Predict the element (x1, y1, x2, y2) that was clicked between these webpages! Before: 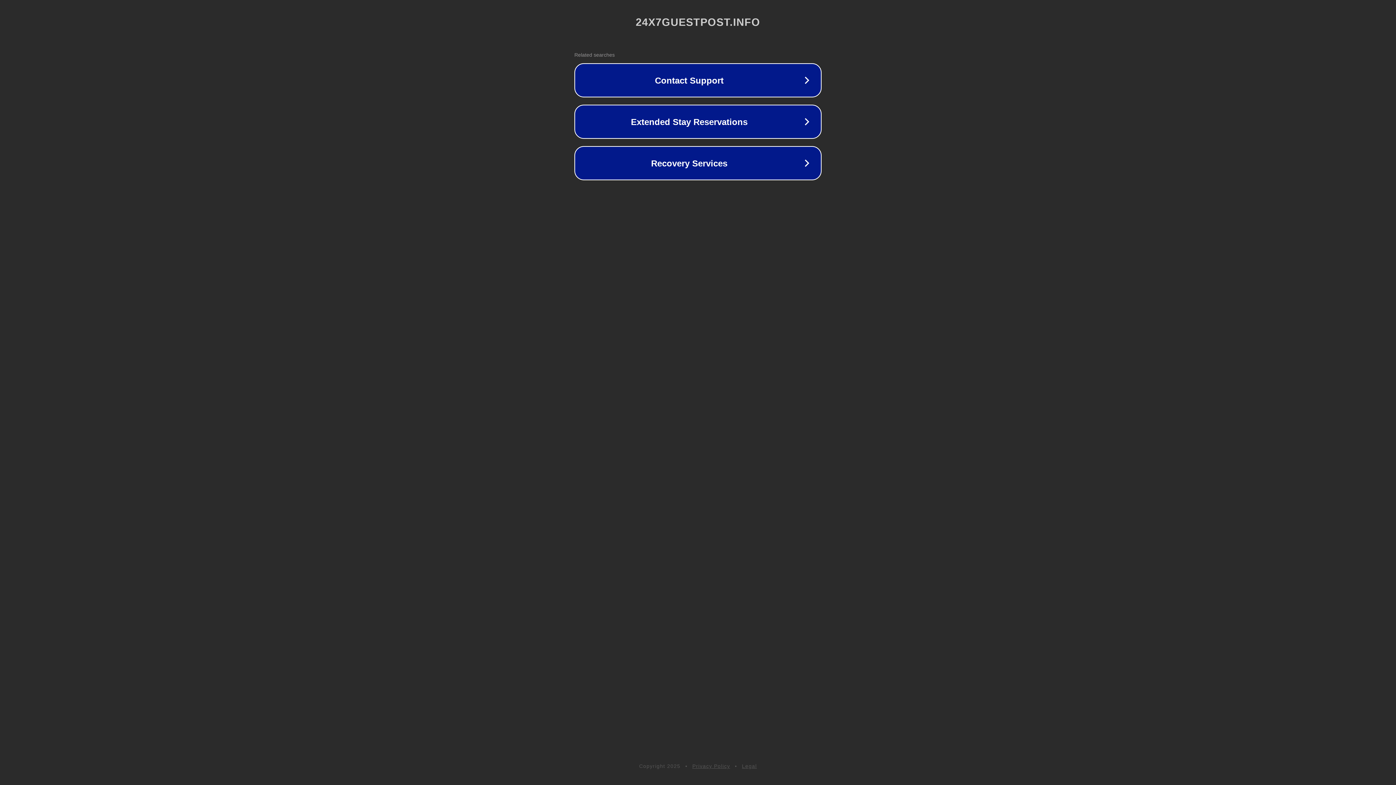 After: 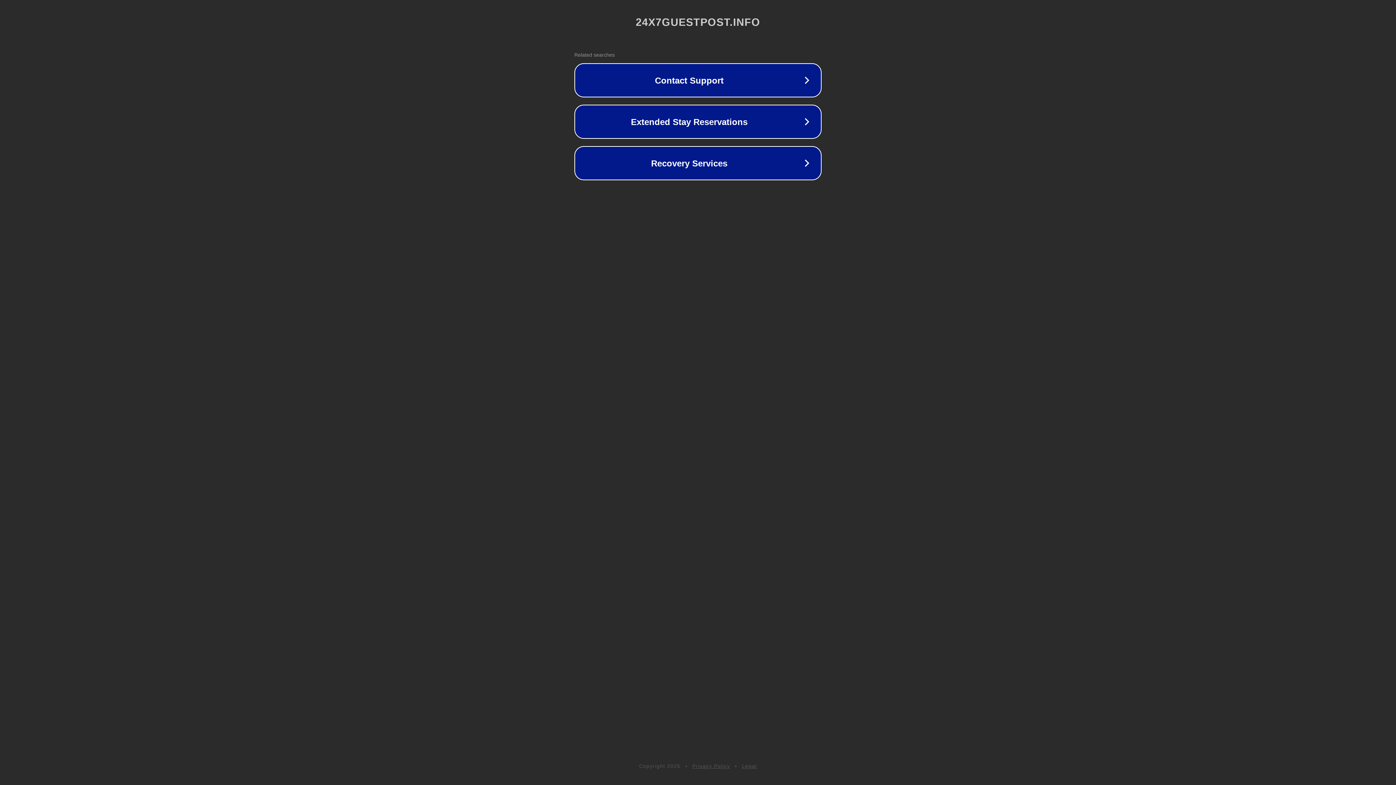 Action: label: Privacy Policy bbox: (692, 763, 730, 769)